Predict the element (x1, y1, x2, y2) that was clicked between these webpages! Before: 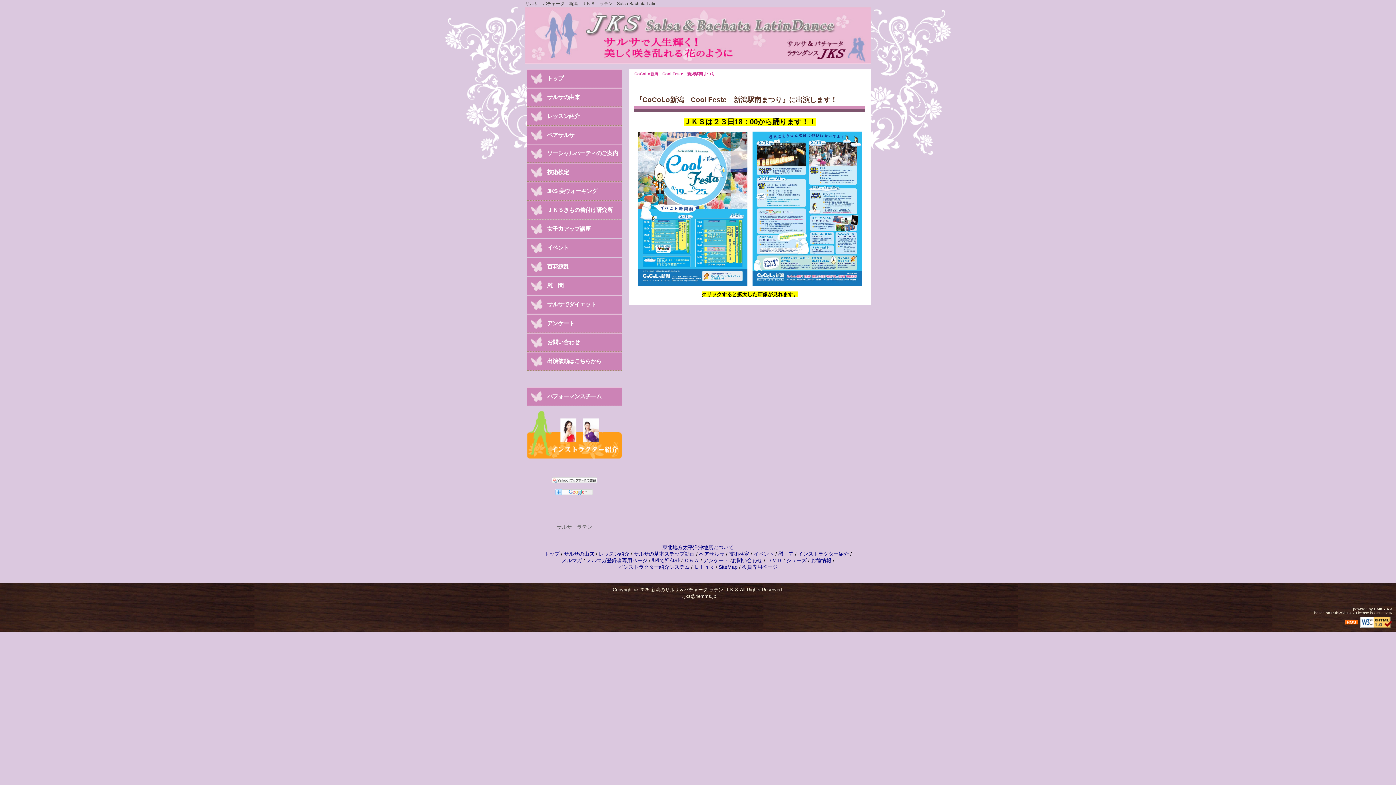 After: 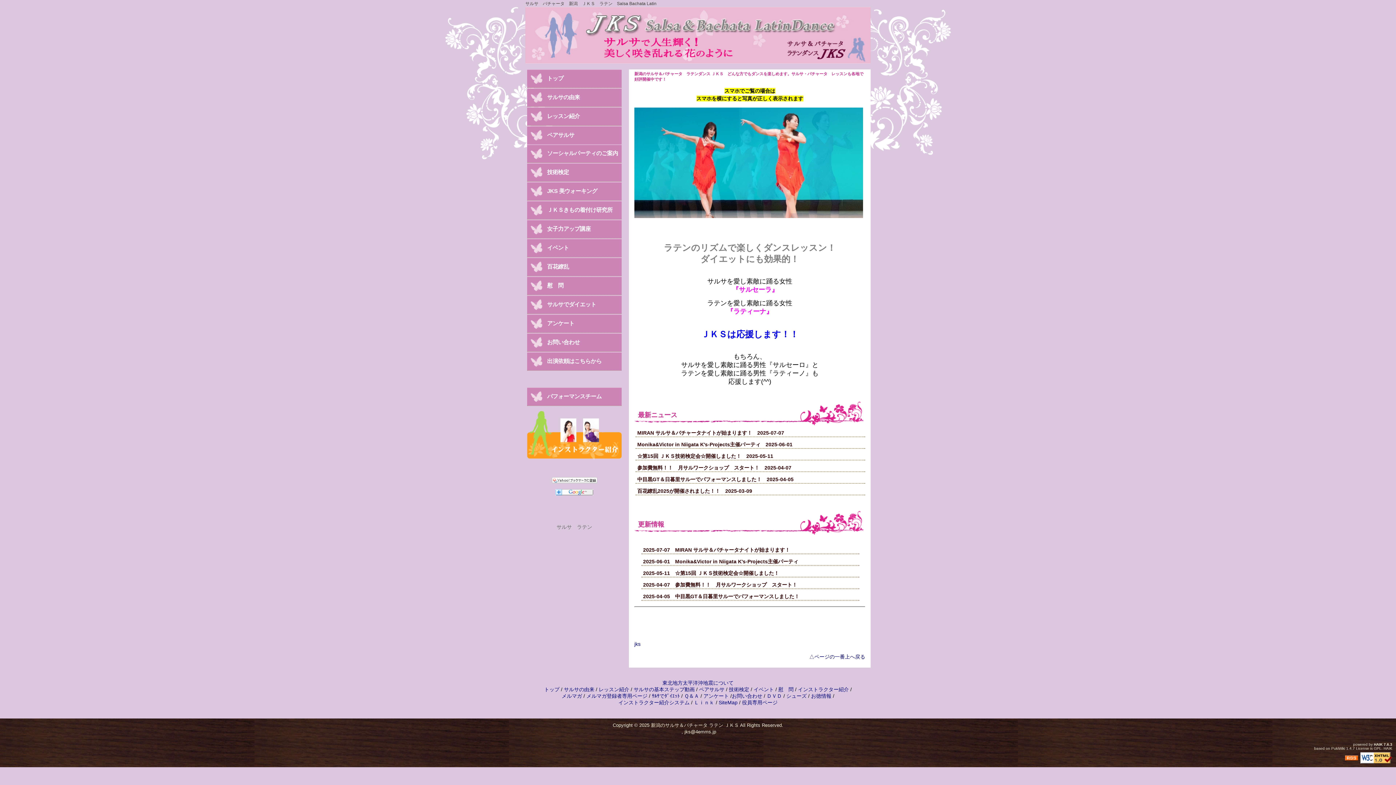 Action: bbox: (527, 69, 621, 87) label: トップ